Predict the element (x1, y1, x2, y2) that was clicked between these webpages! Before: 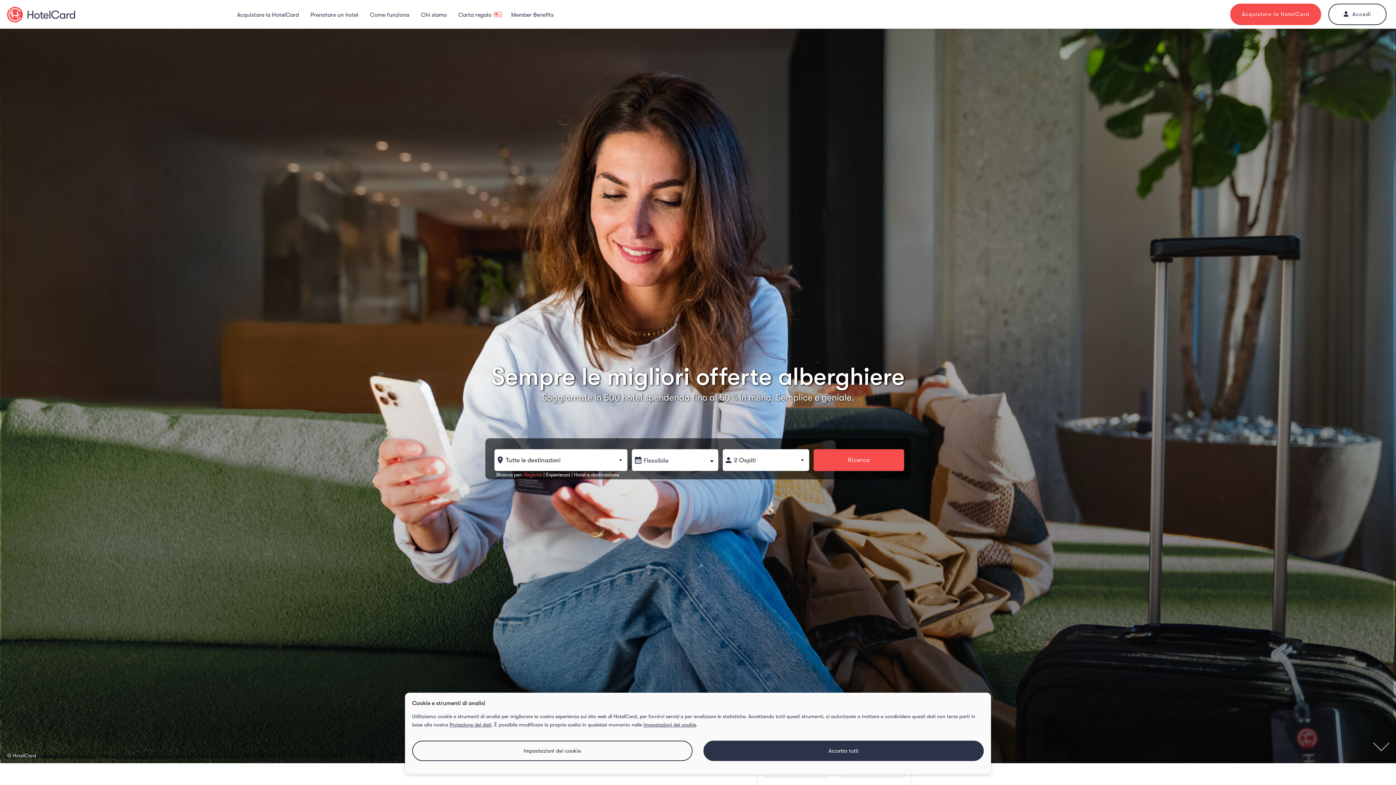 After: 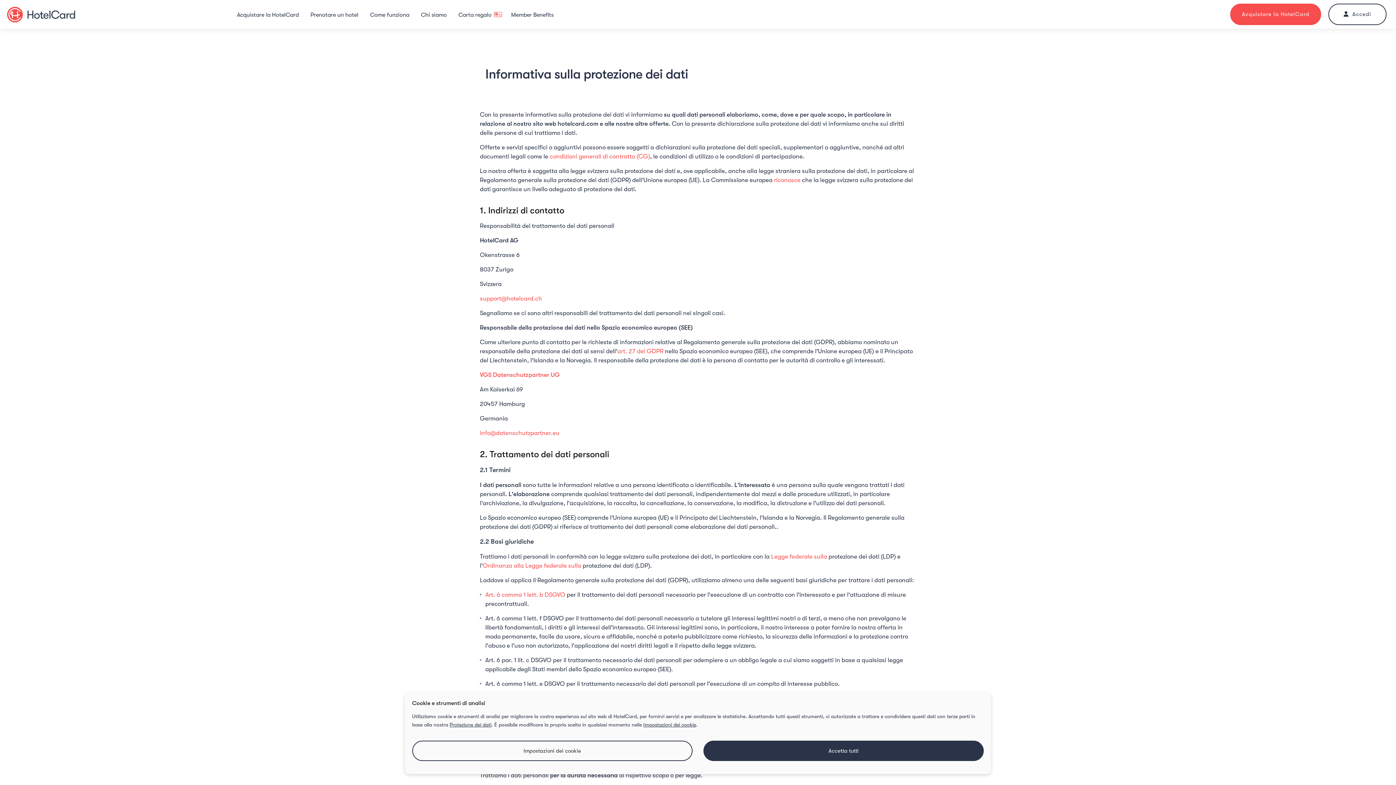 Action: label: Protezione dei dati bbox: (449, 722, 491, 728)